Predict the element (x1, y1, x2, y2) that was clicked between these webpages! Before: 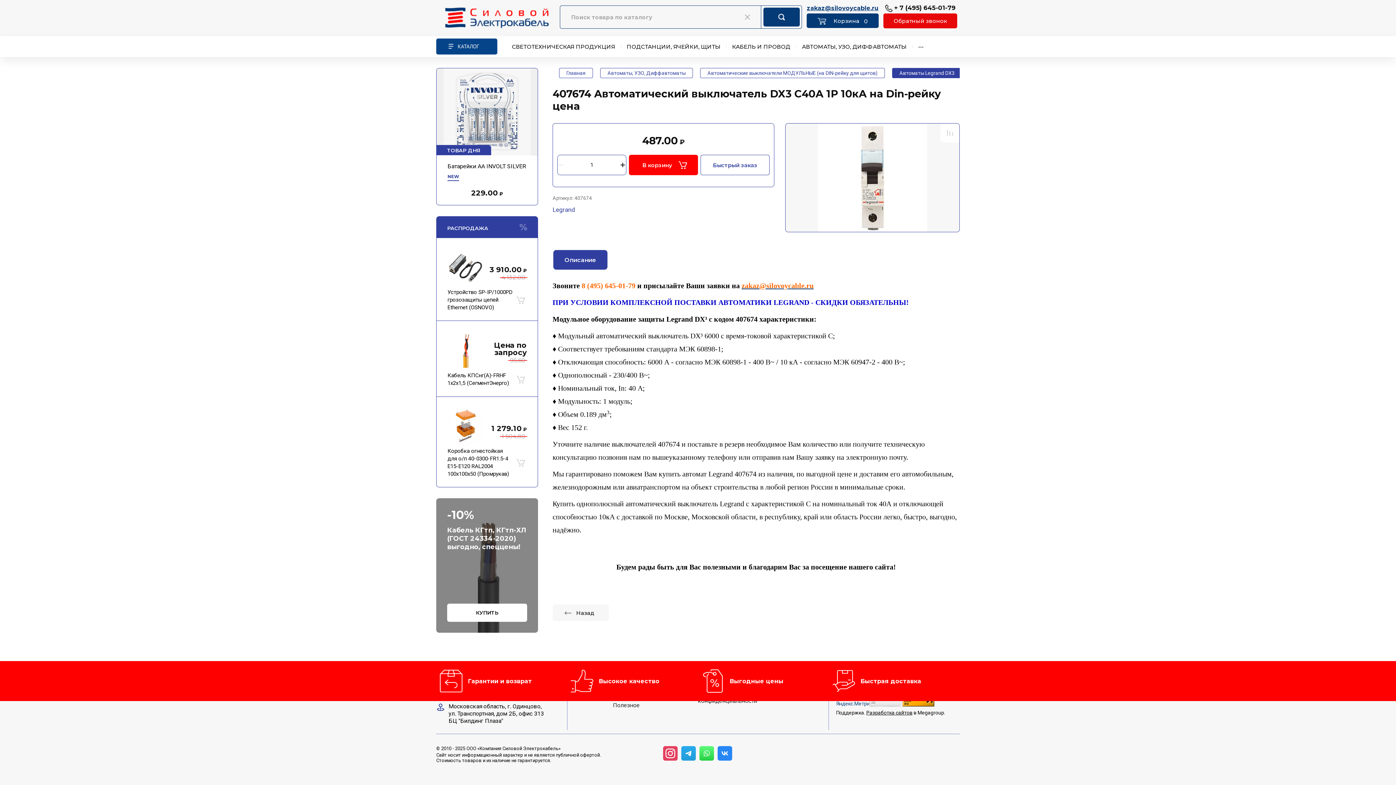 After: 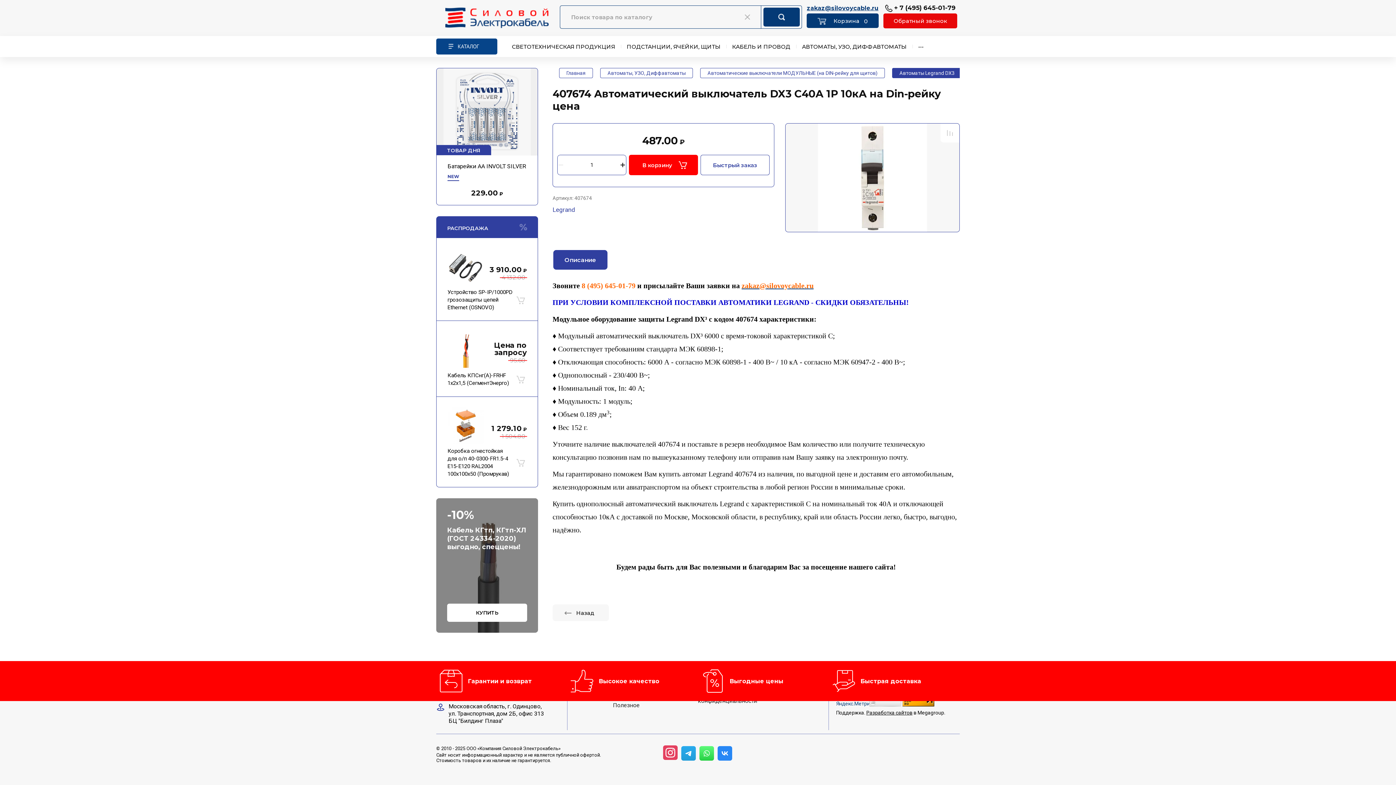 Action: bbox: (663, 746, 677, 760)